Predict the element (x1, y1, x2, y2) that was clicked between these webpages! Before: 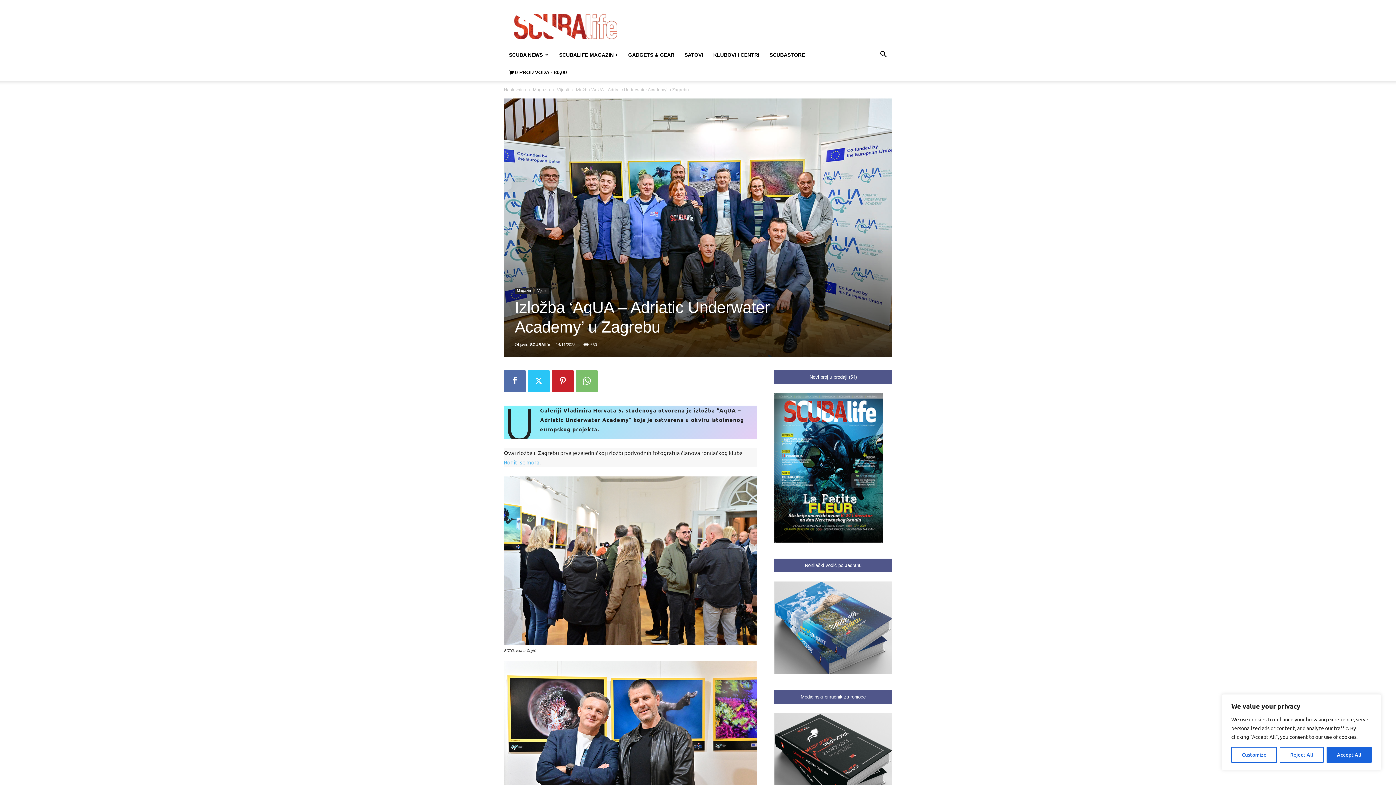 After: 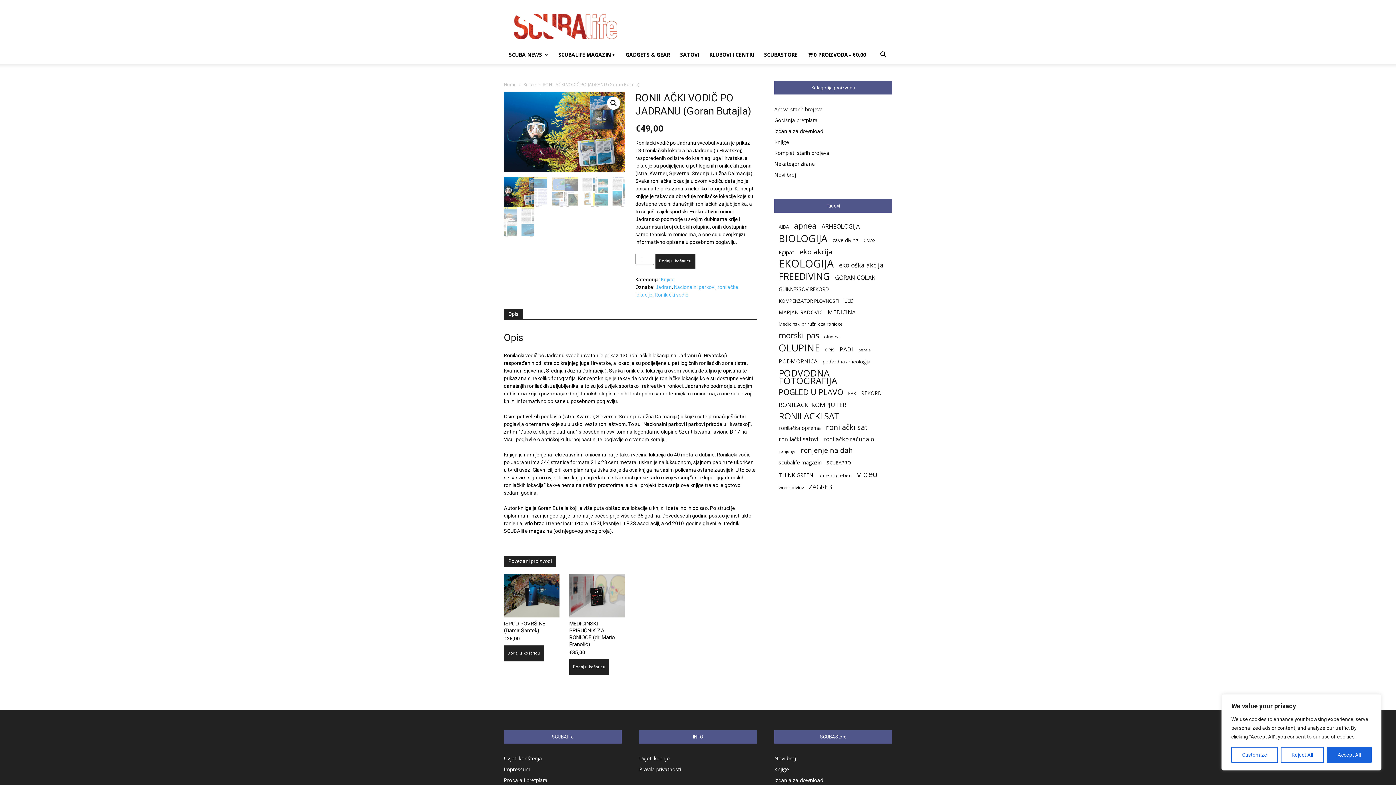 Action: bbox: (774, 669, 892, 675)